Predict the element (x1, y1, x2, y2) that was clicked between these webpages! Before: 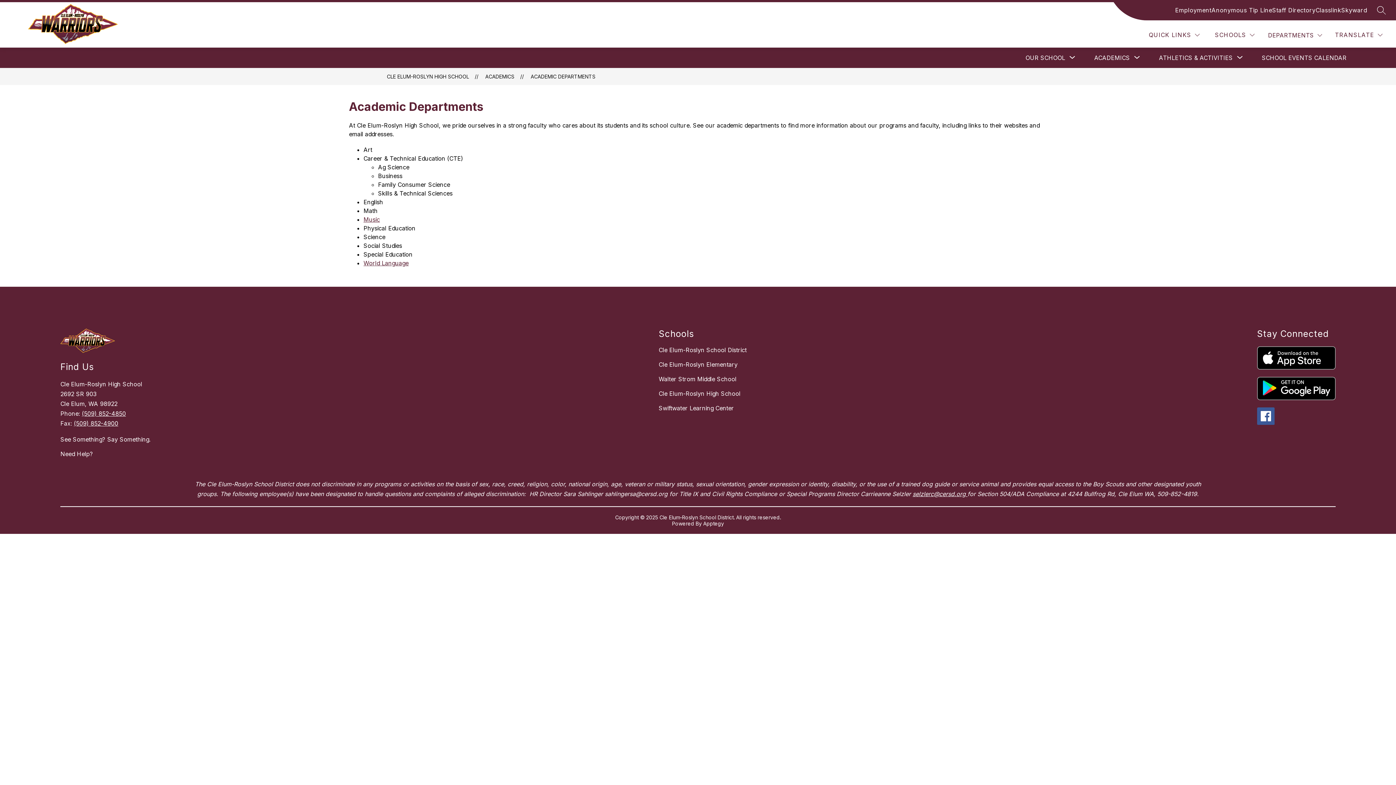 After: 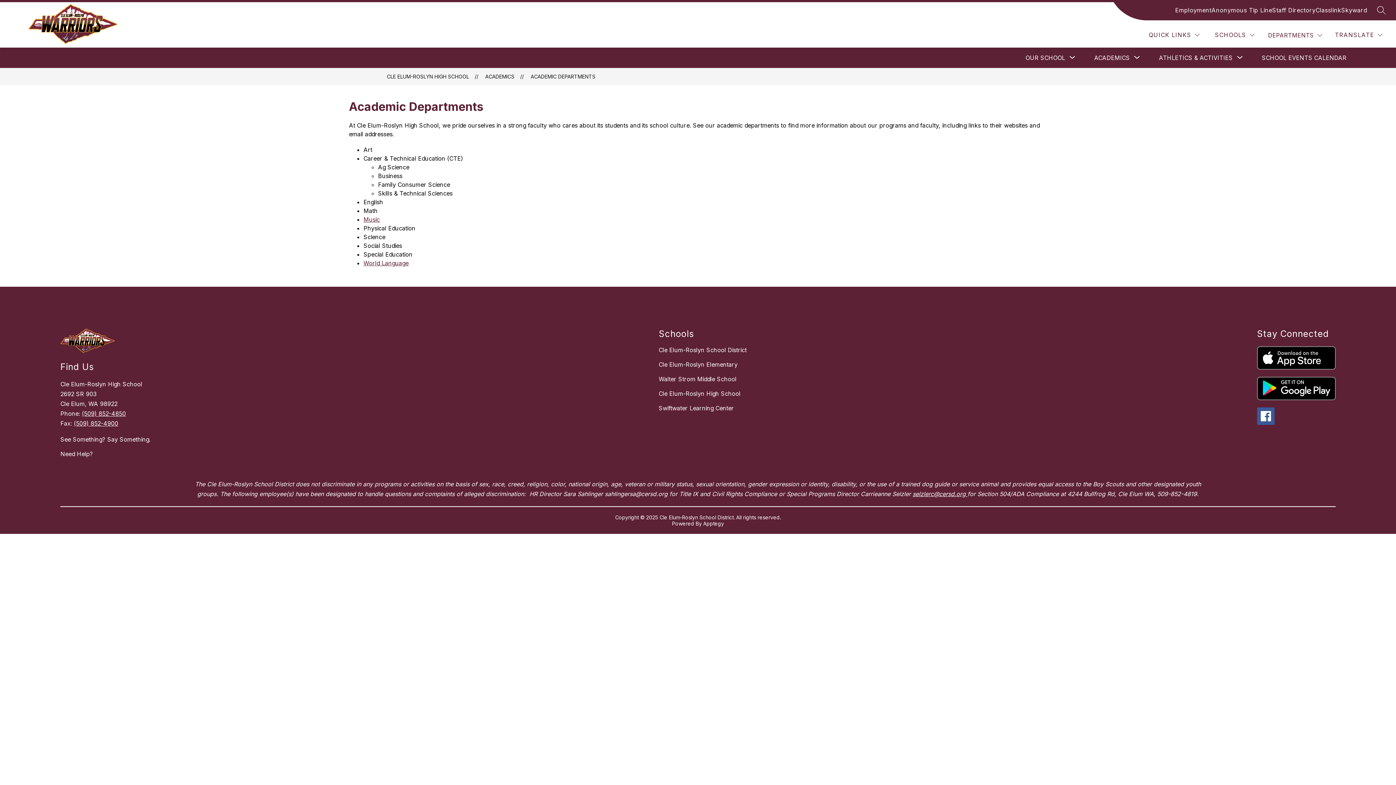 Action: bbox: (60, 436, 651, 443) label: See Something? Say Something.